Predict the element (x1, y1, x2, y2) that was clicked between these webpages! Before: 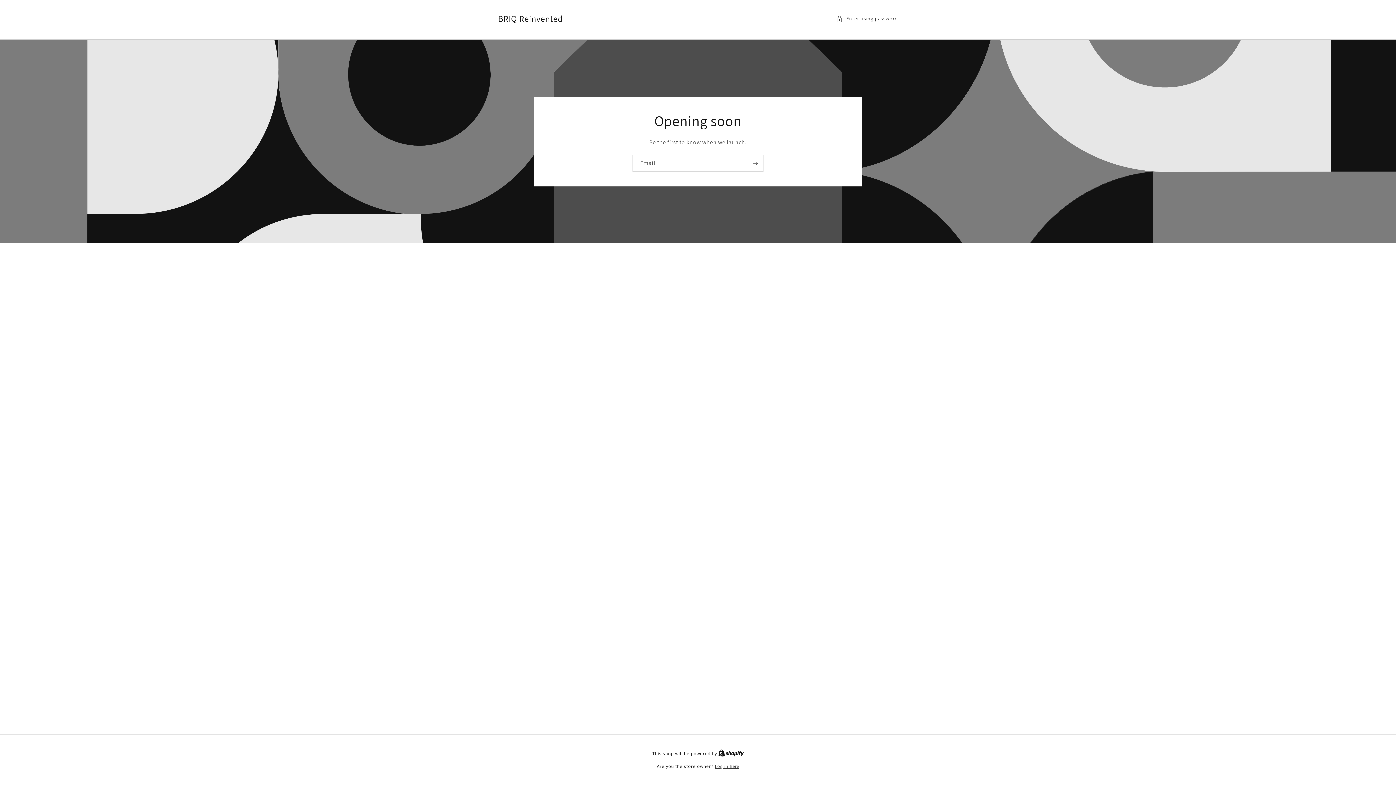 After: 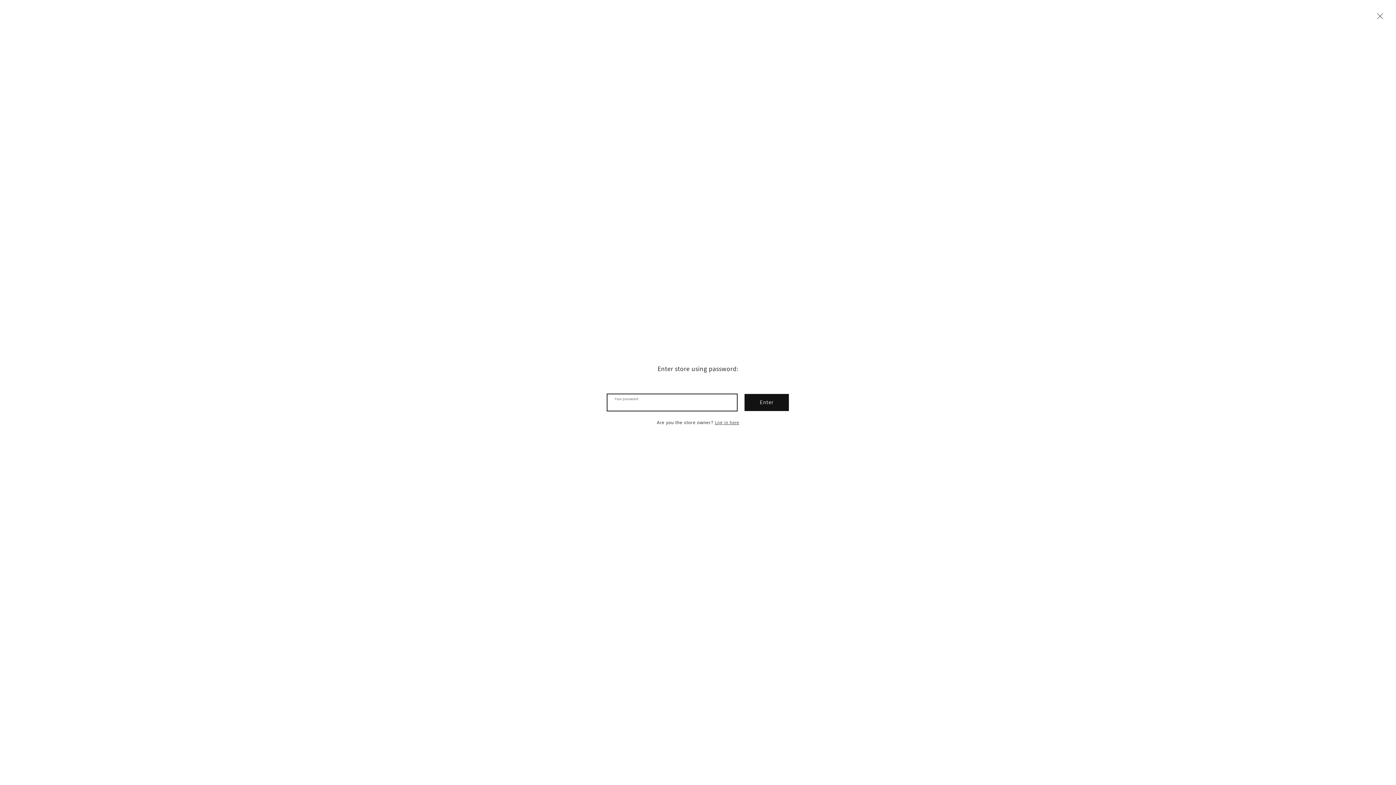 Action: bbox: (836, 14, 898, 23) label: Enter using password